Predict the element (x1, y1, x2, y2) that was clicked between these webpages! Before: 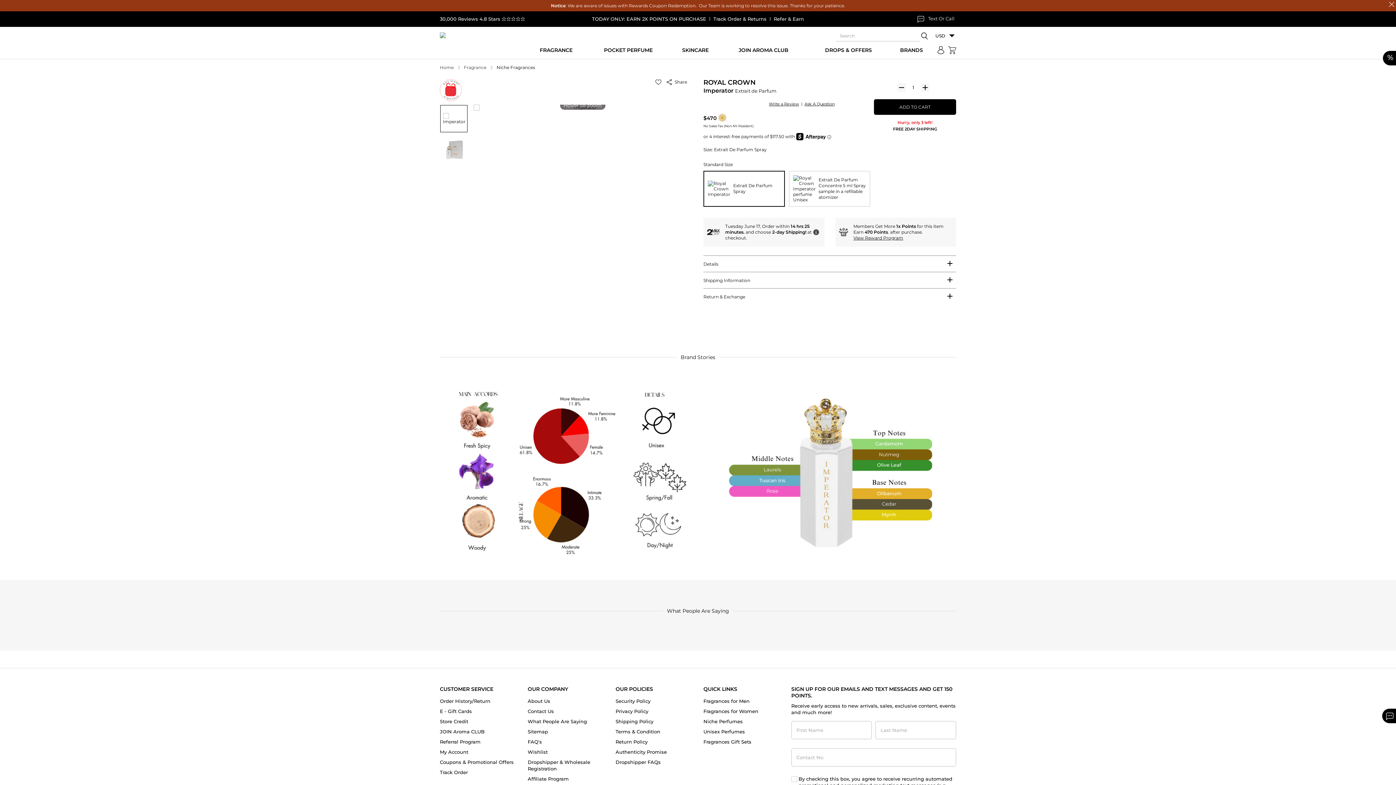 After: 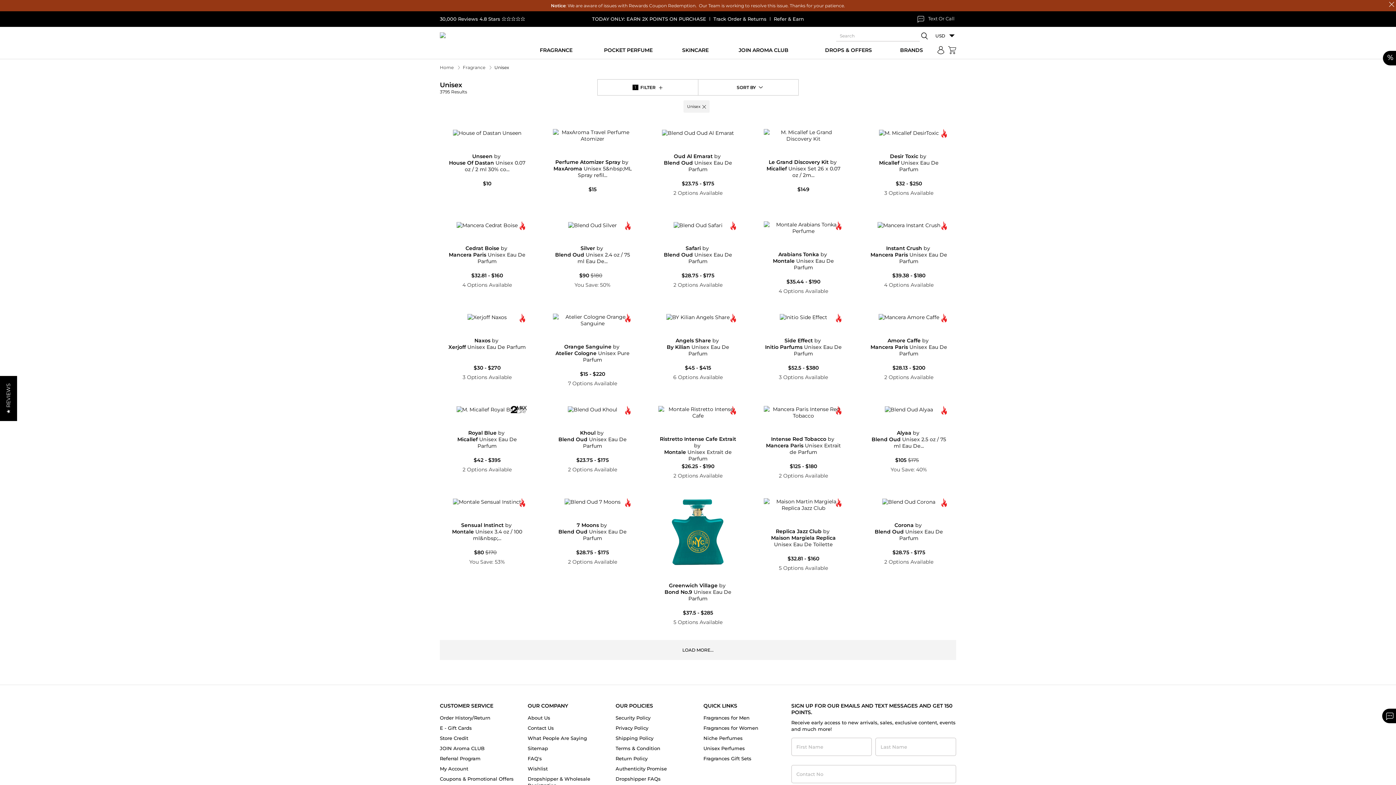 Action: bbox: (703, 729, 745, 734) label: Unisex Perfumes